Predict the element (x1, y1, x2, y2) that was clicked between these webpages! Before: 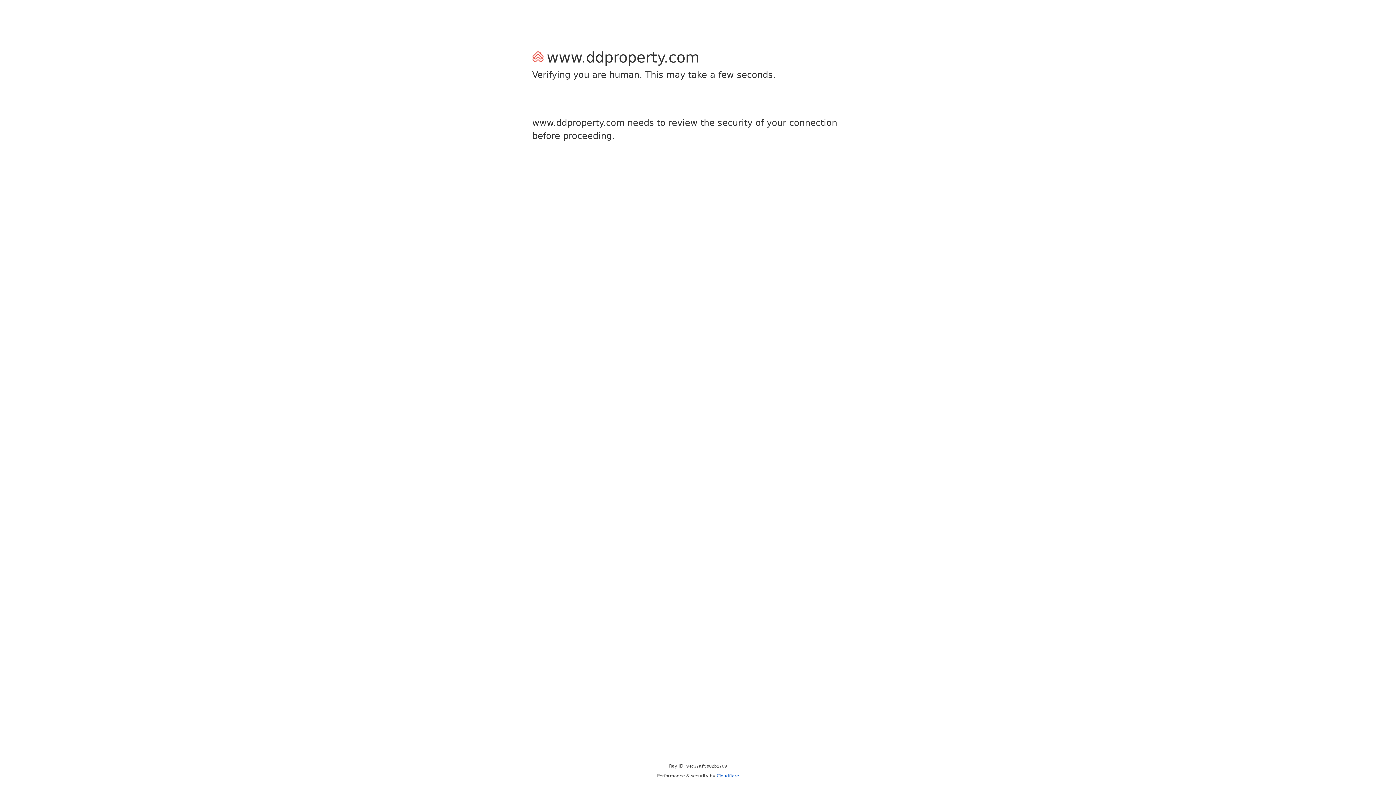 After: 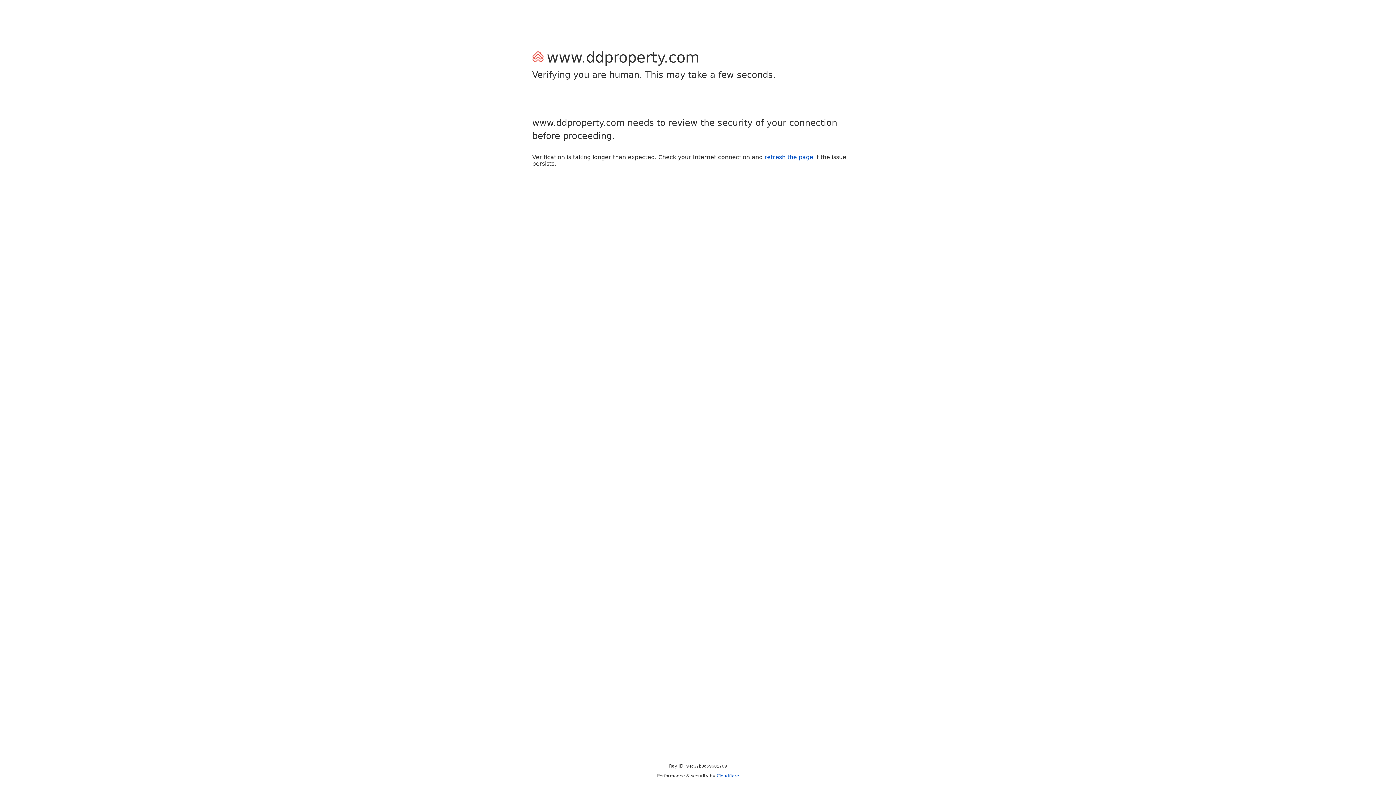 Action: label: Cloudflare bbox: (716, 773, 739, 778)